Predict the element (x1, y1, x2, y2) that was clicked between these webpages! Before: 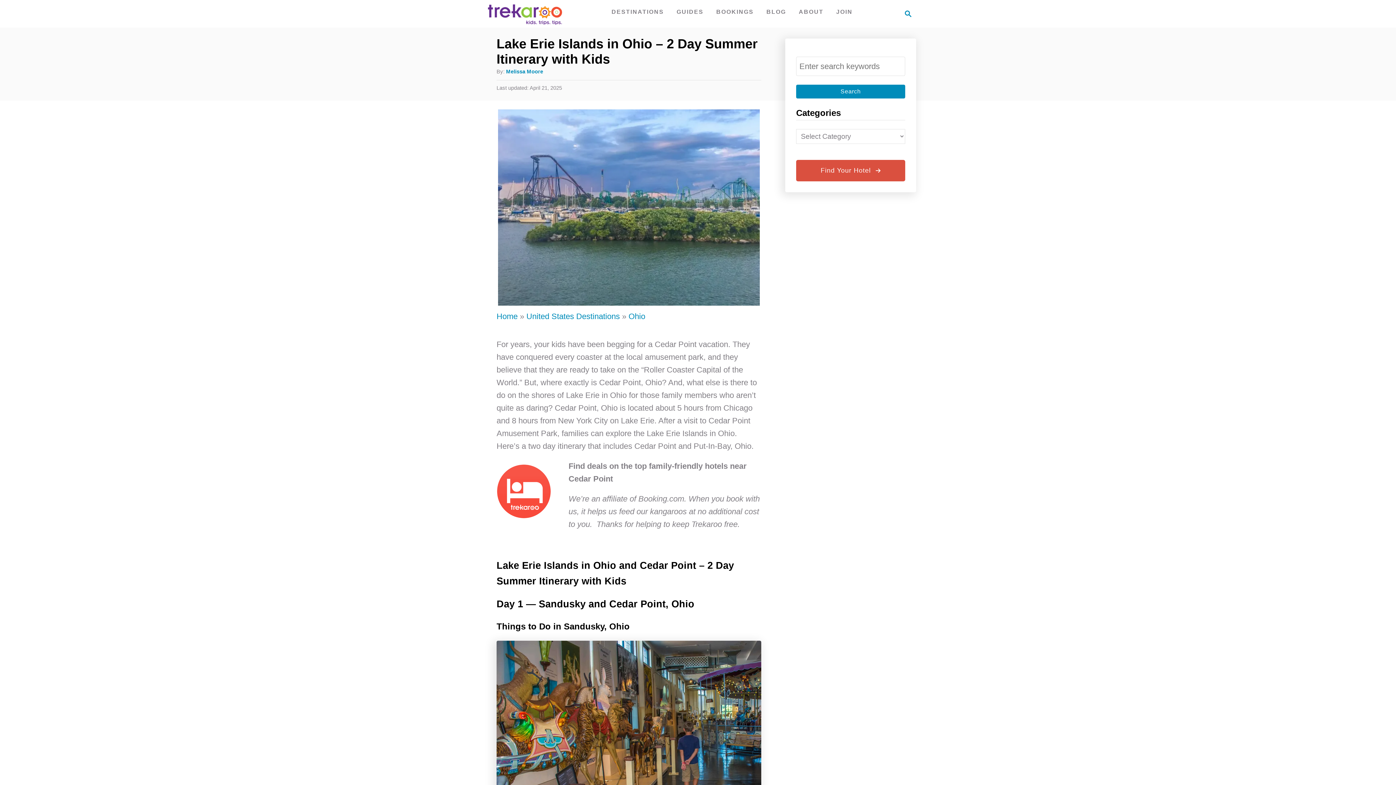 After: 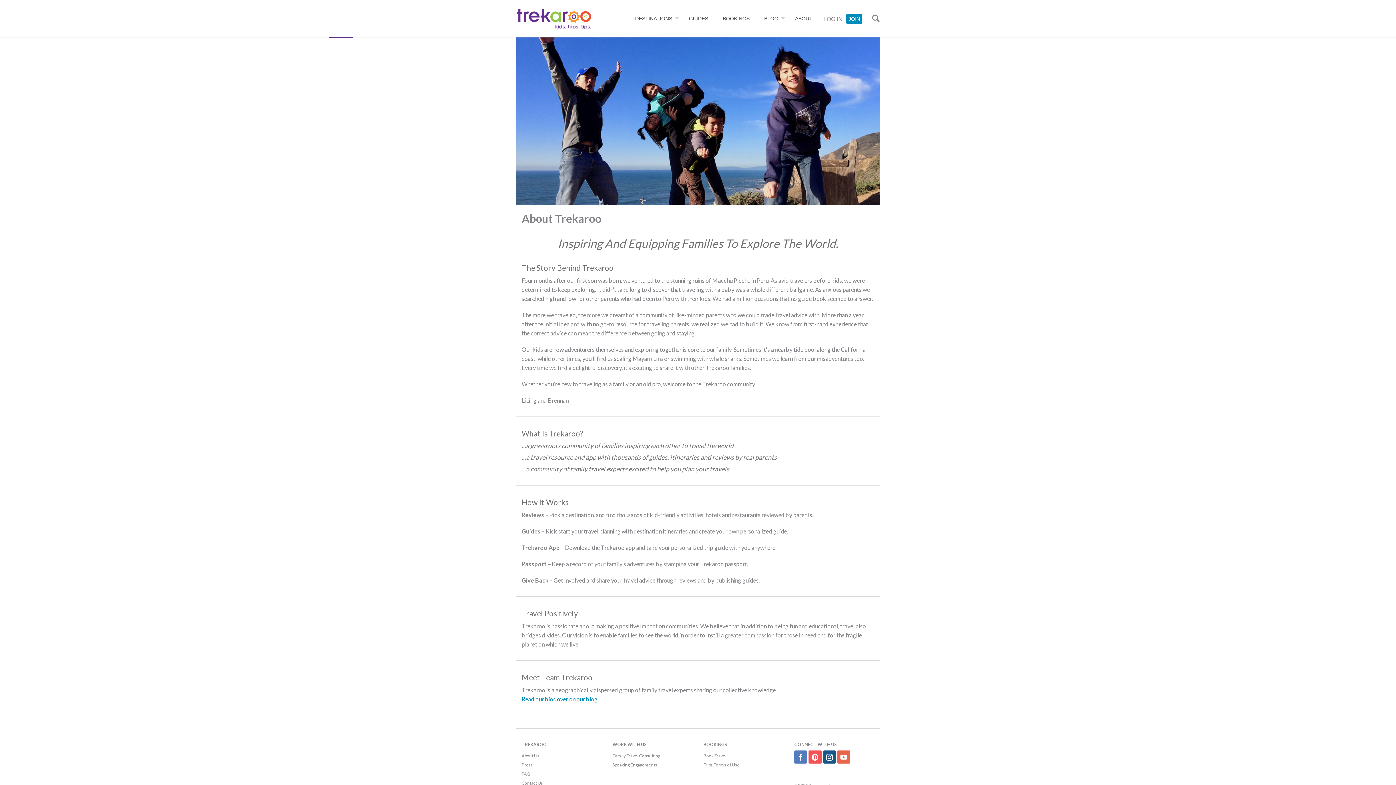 Action: label: ABOUT bbox: (795, 5, 827, 18)